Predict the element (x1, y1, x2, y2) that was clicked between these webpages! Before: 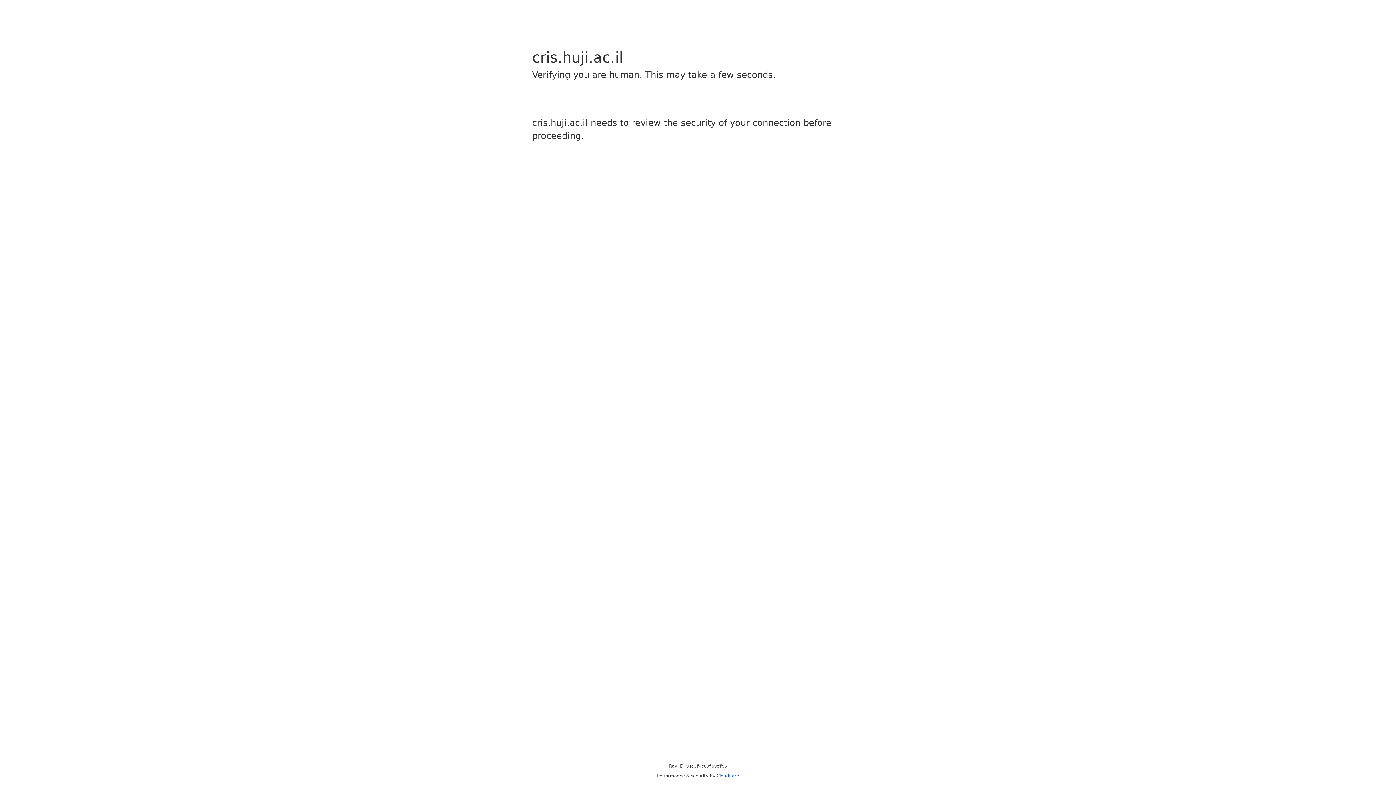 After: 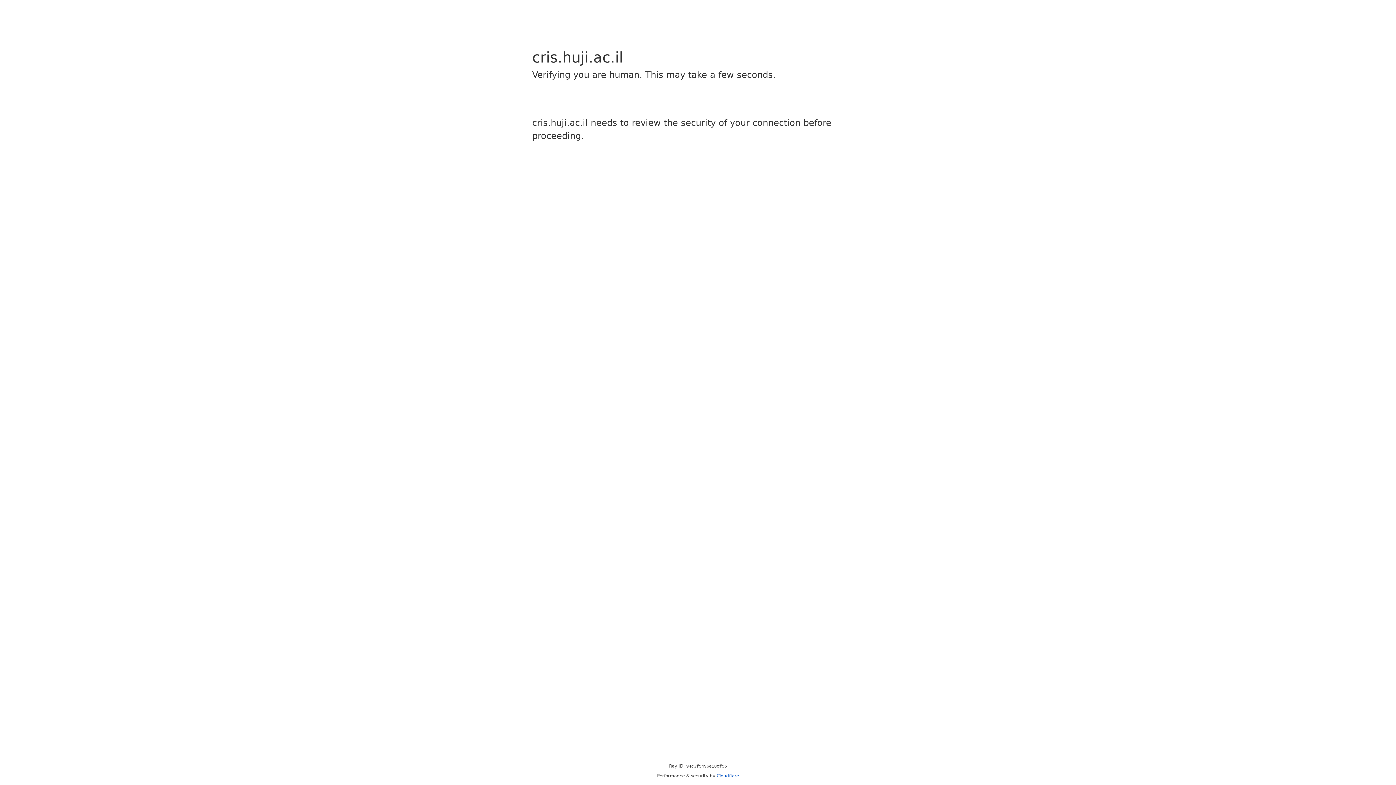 Action: bbox: (716, 773, 739, 778) label: Cloudflare